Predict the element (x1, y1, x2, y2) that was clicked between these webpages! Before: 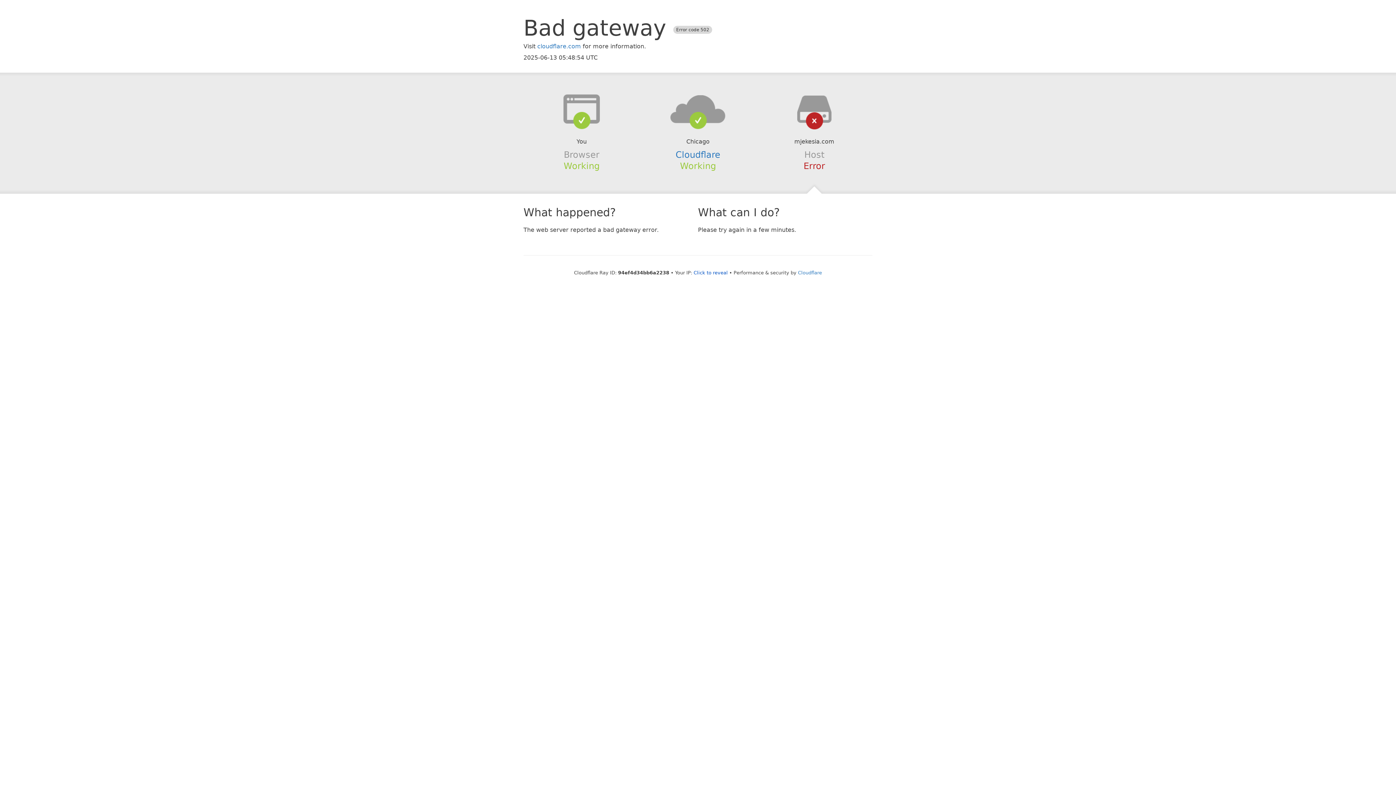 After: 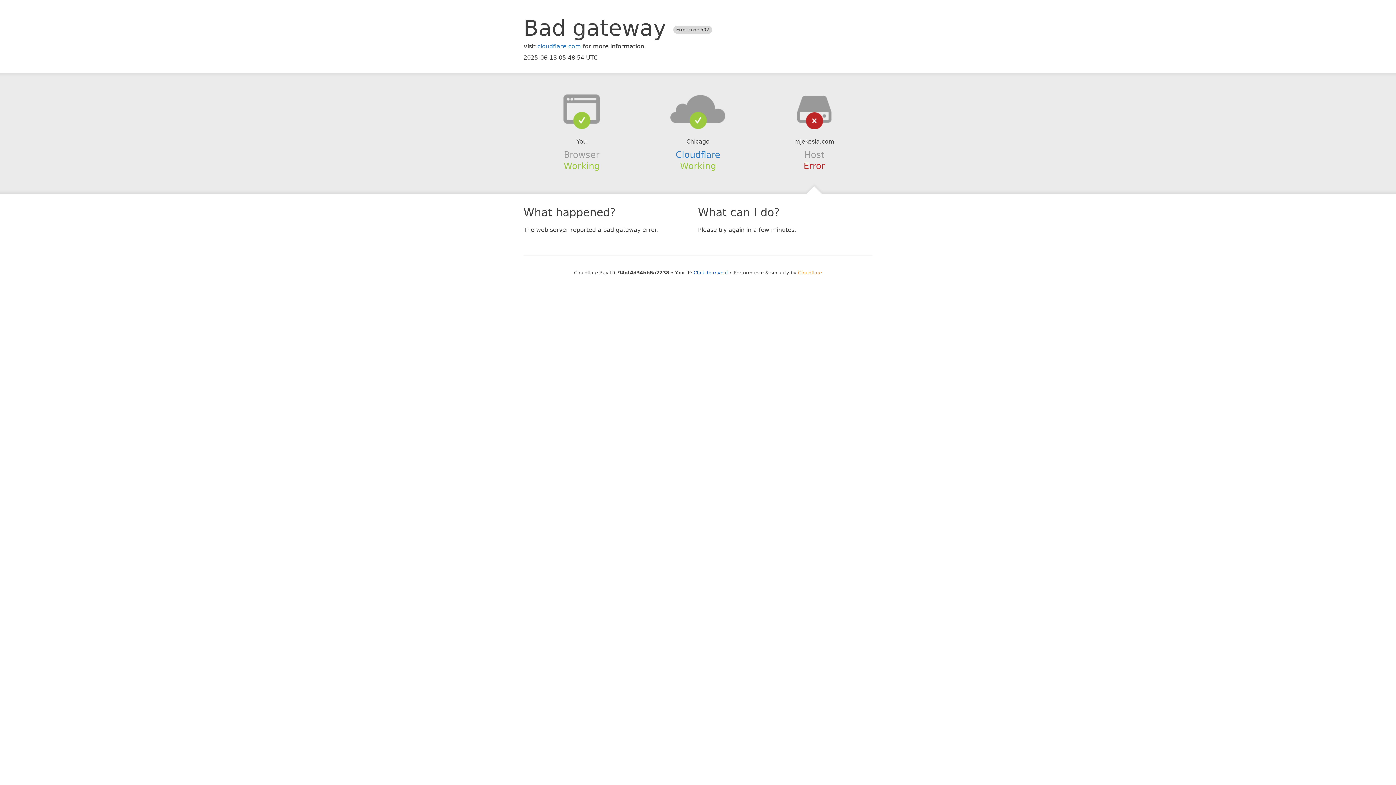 Action: label: Cloudflare bbox: (798, 270, 822, 275)